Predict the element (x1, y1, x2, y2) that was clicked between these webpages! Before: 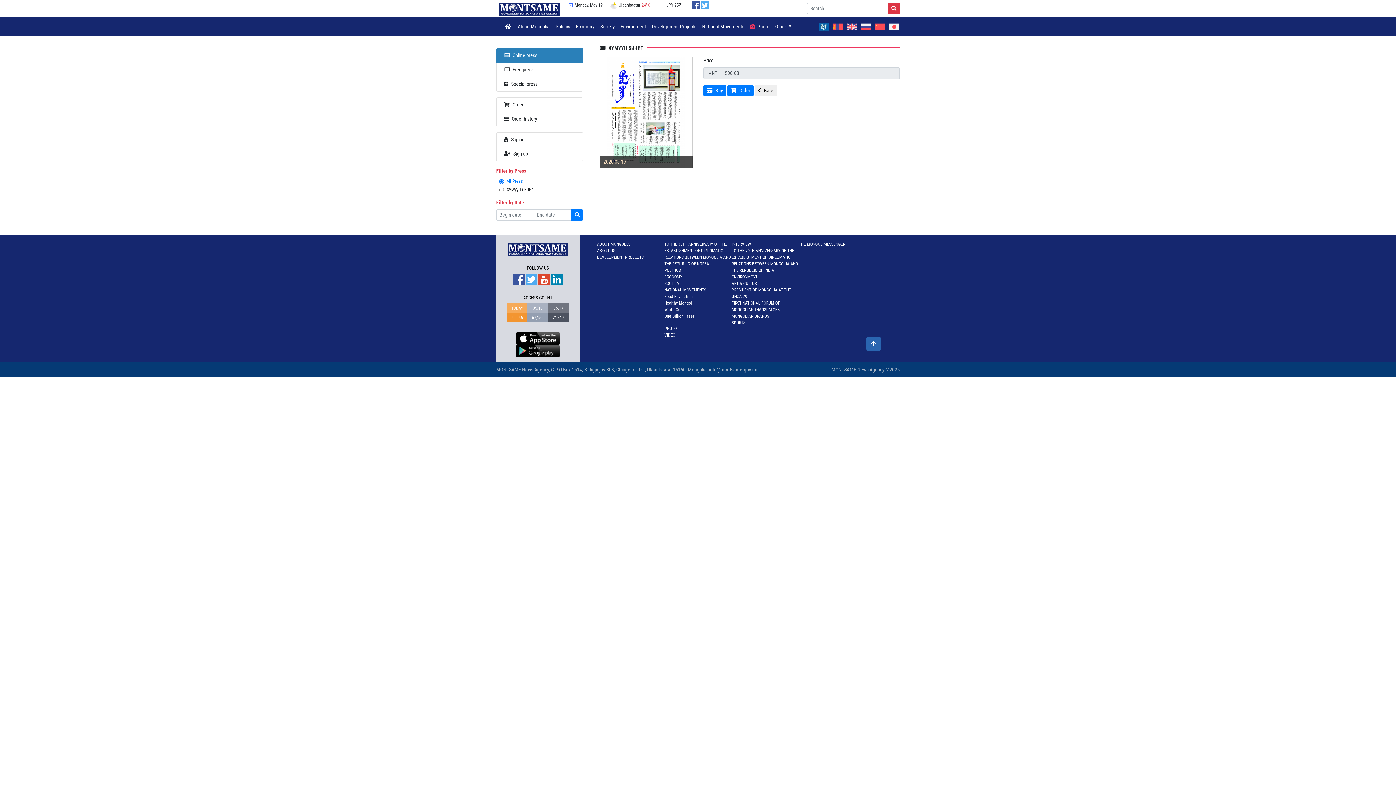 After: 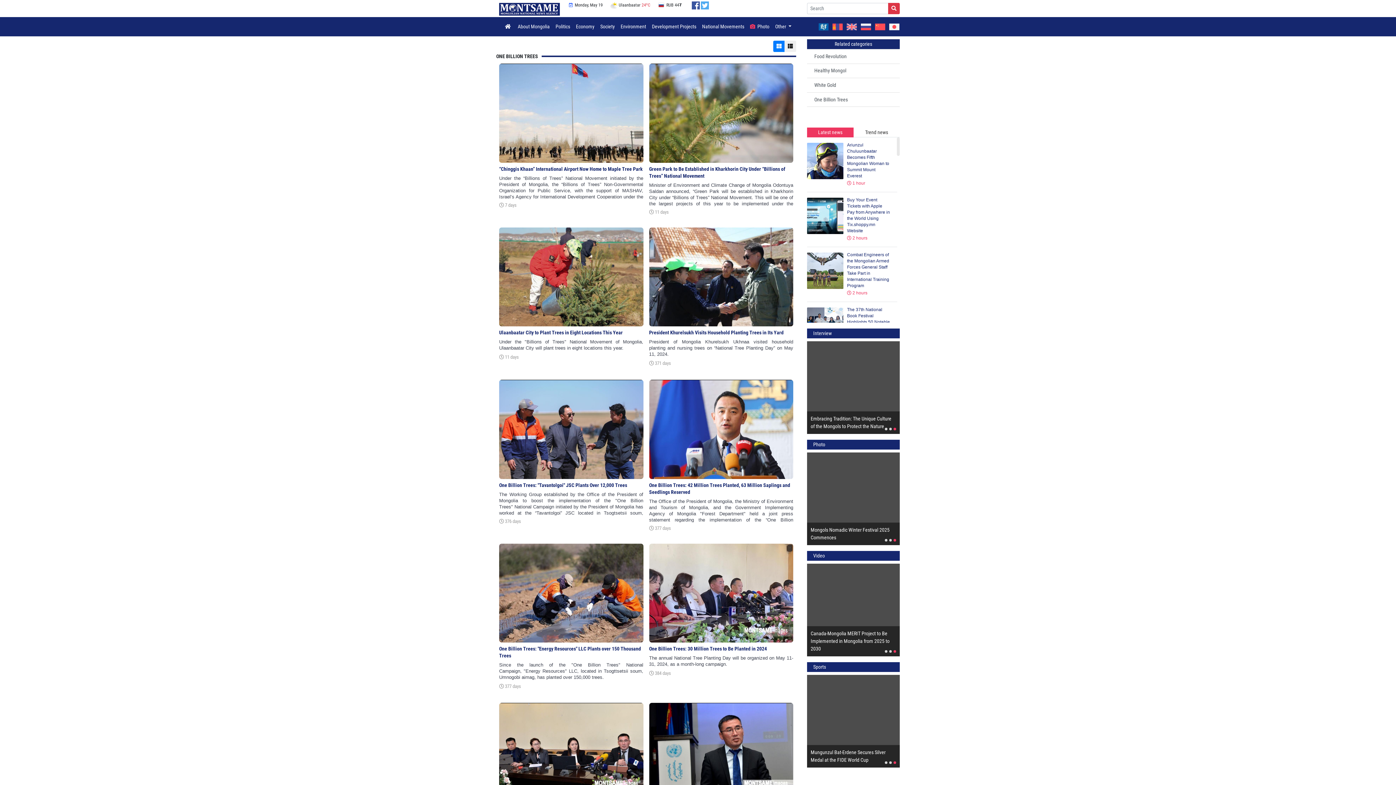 Action: label: One Billion Trees bbox: (664, 313, 694, 318)